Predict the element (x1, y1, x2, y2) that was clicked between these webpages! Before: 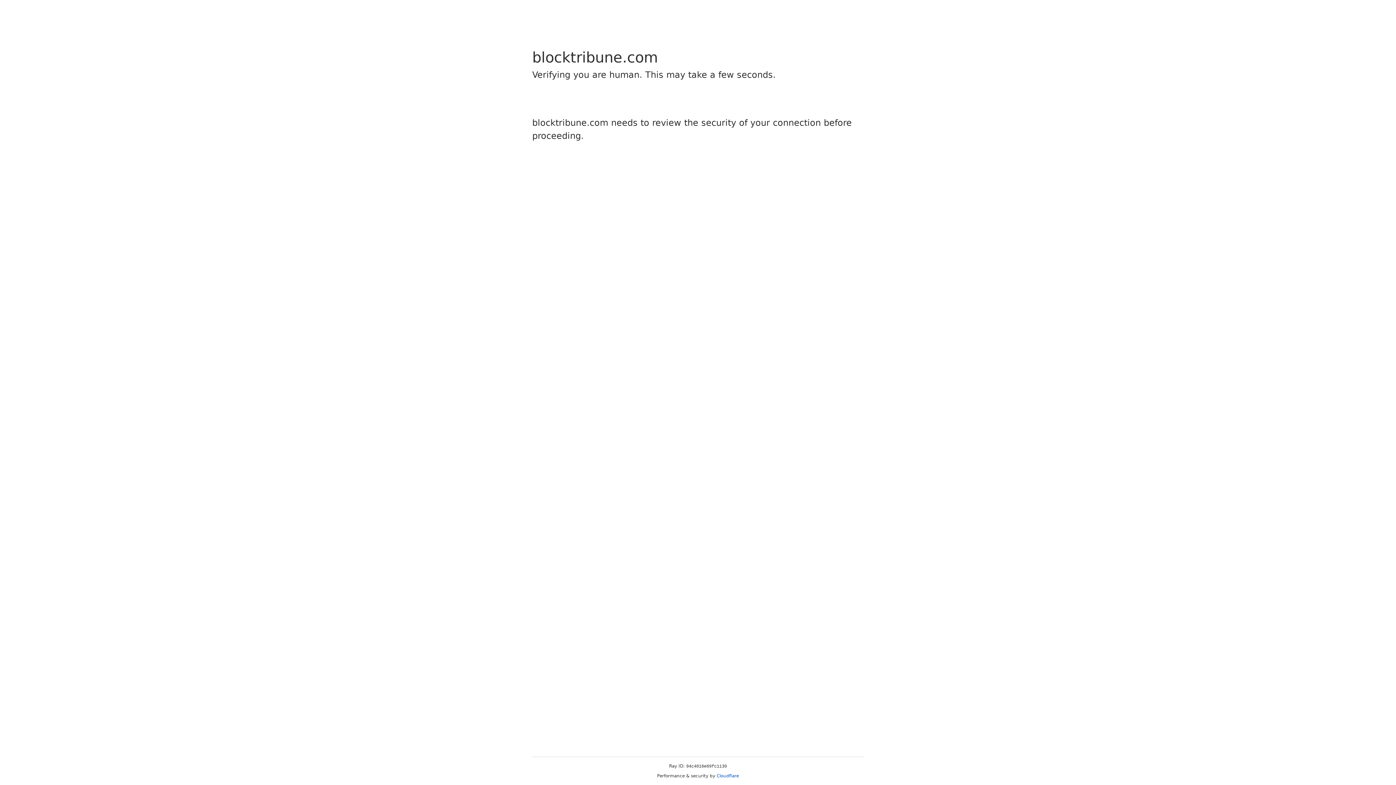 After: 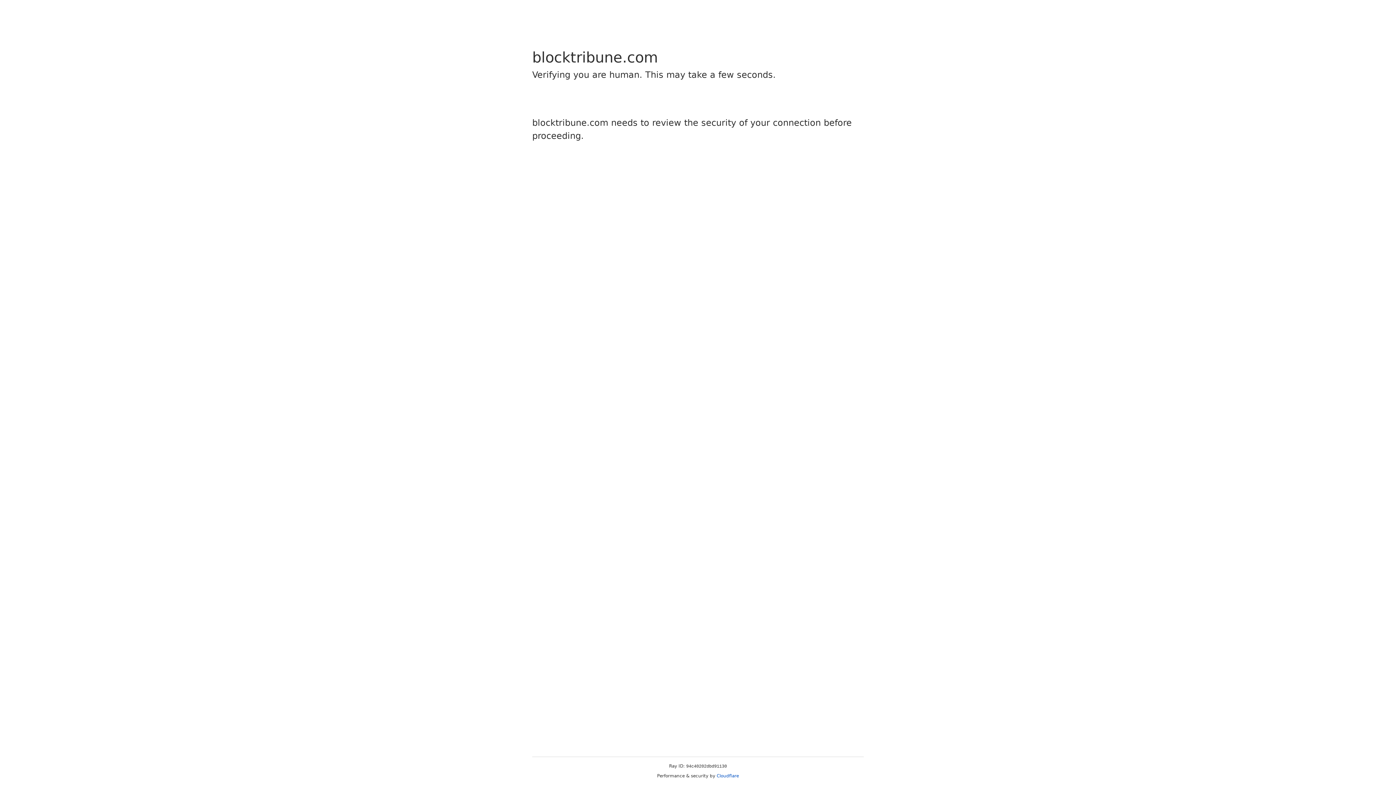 Action: bbox: (716, 773, 739, 778) label: Cloudflare